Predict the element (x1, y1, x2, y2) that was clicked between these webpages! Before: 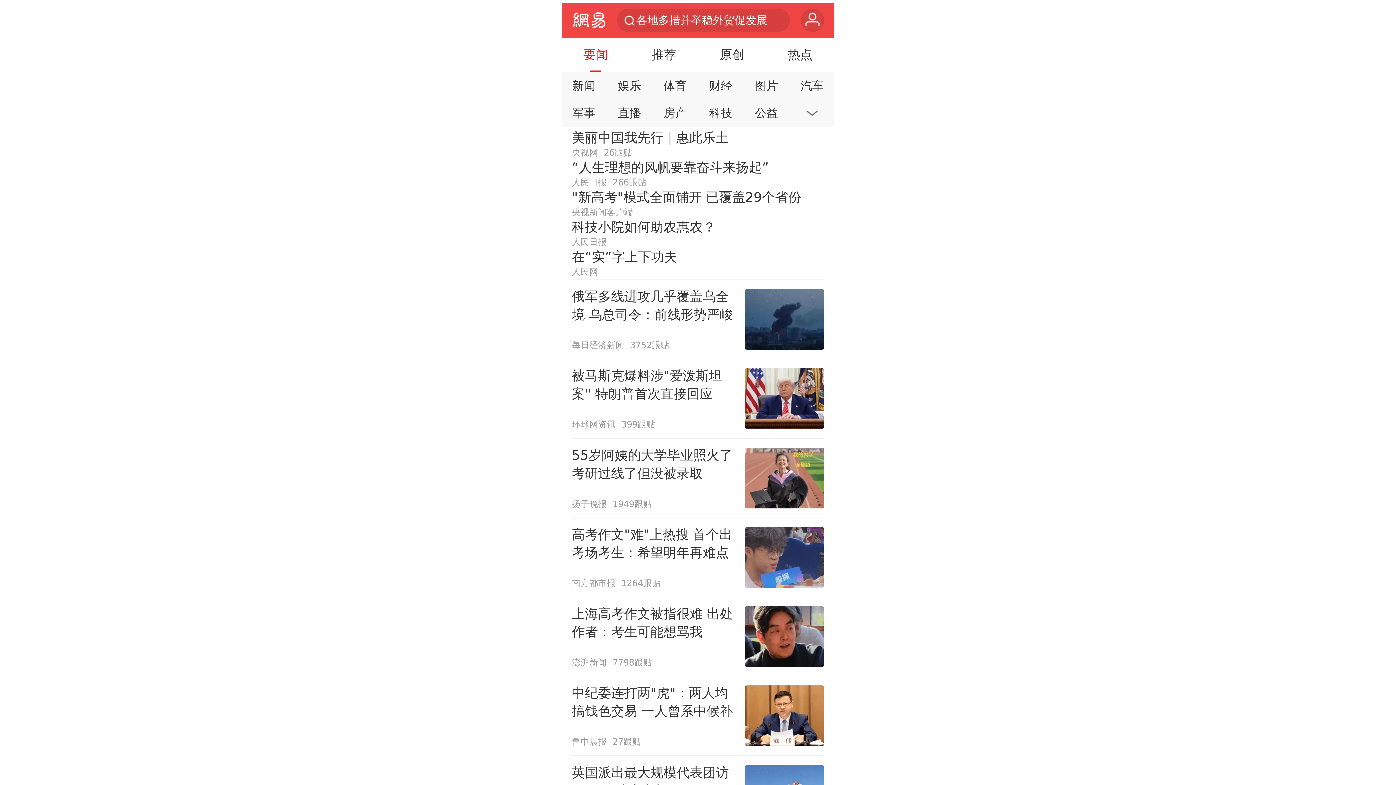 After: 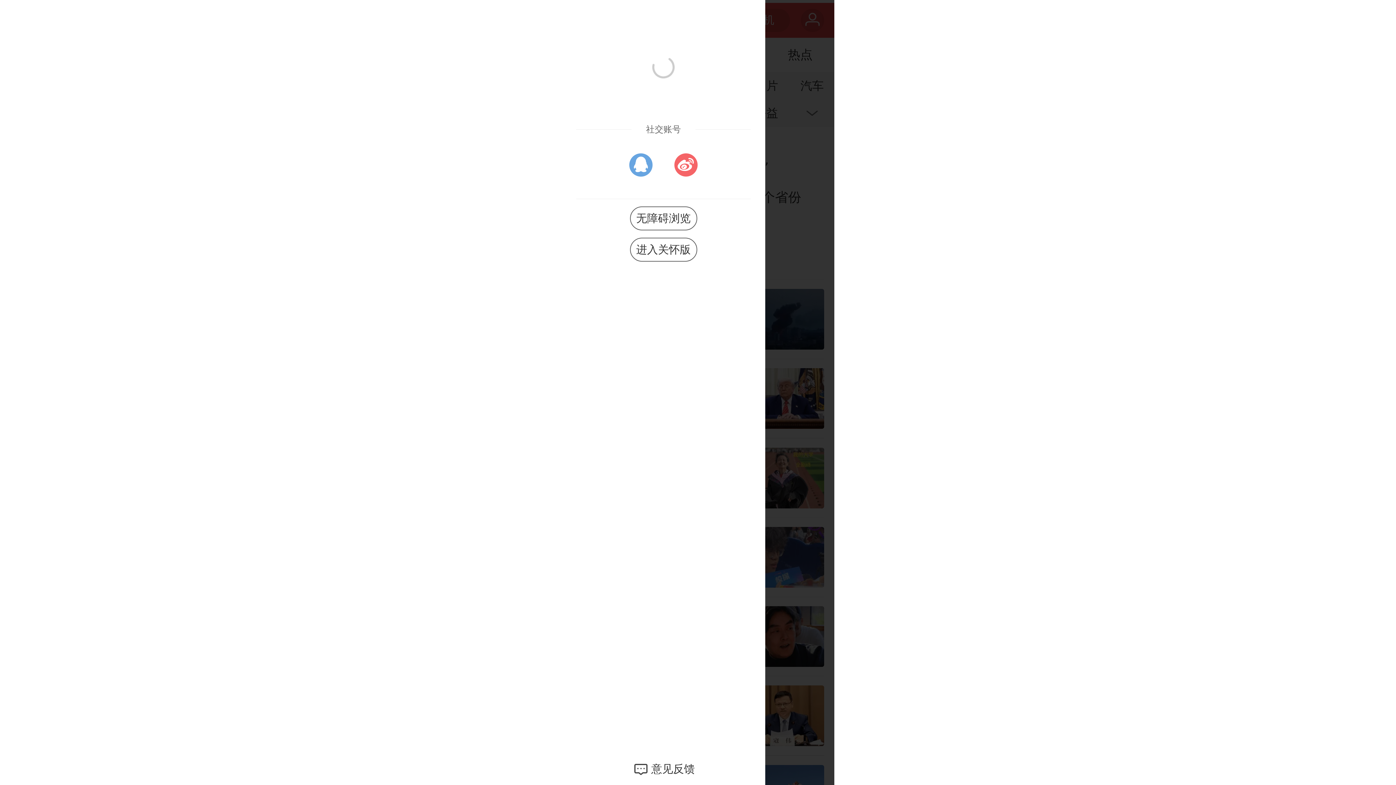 Action: bbox: (801, 8, 824, 32) label: 用户